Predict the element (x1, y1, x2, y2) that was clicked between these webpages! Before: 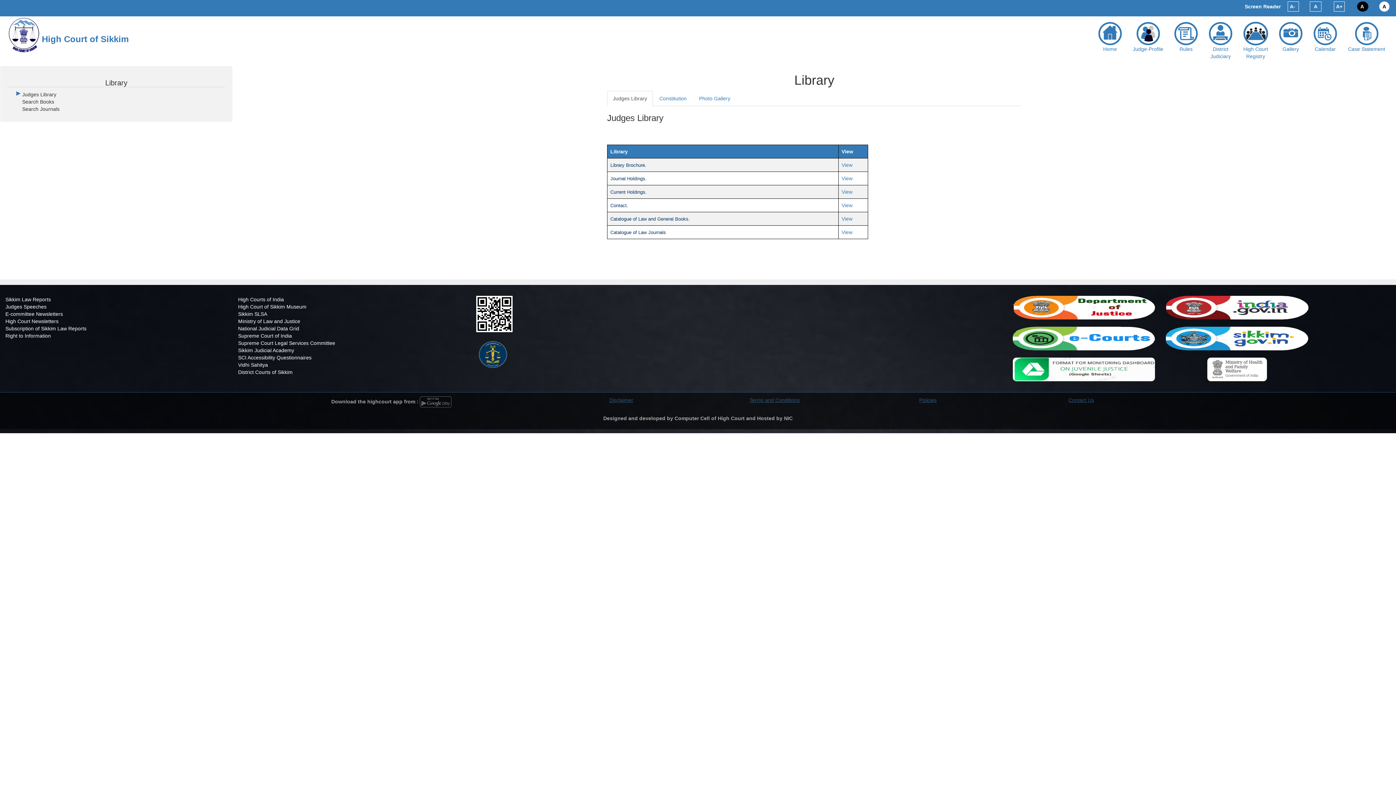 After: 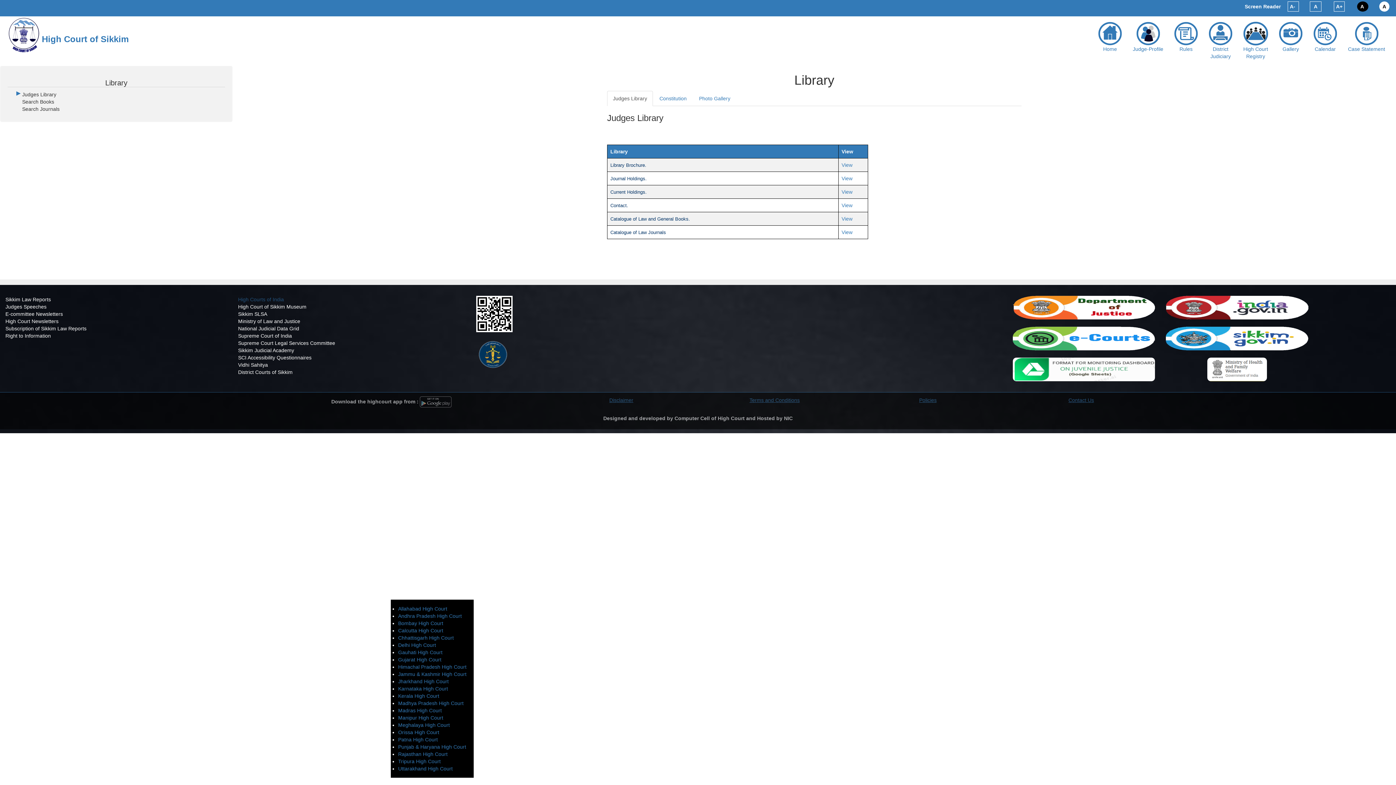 Action: bbox: (238, 296, 283, 302) label: High Courts of India